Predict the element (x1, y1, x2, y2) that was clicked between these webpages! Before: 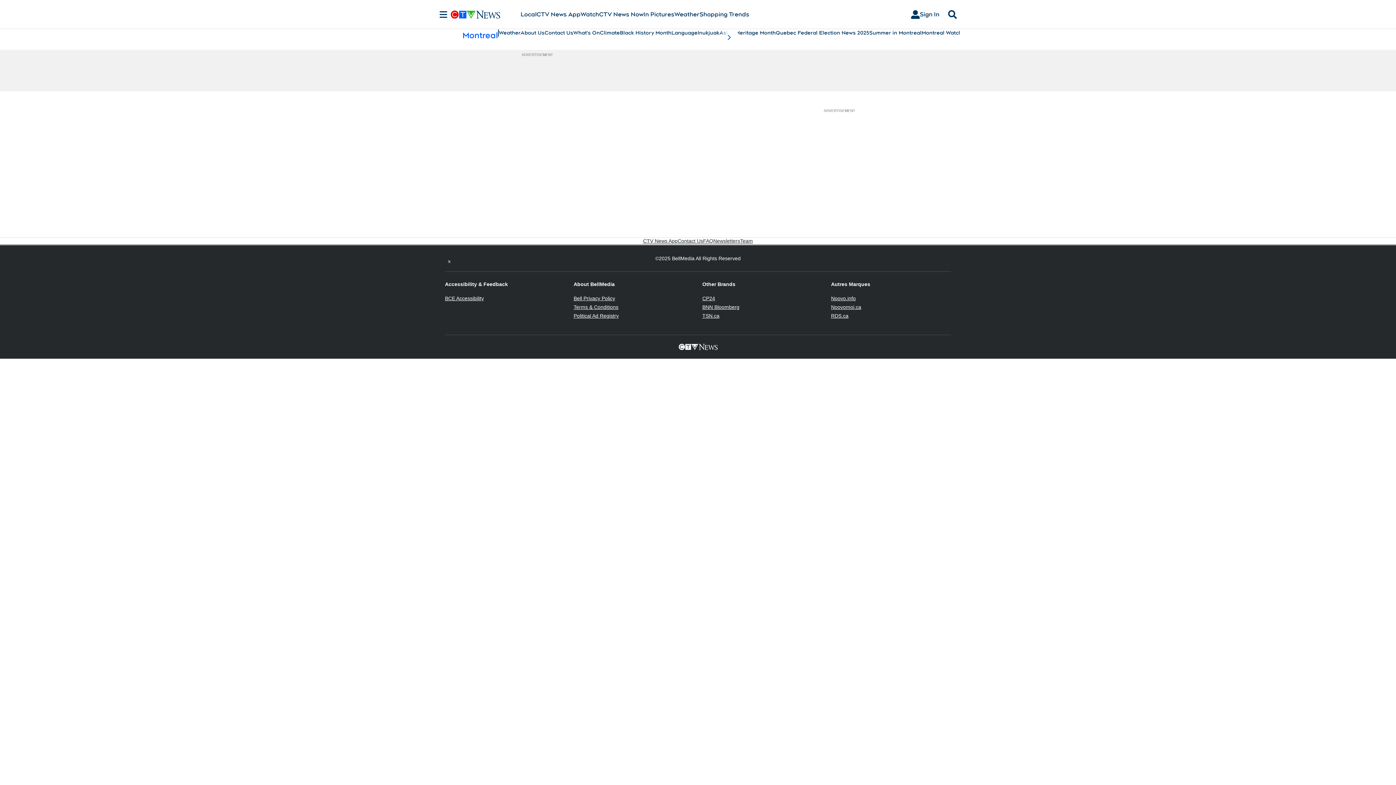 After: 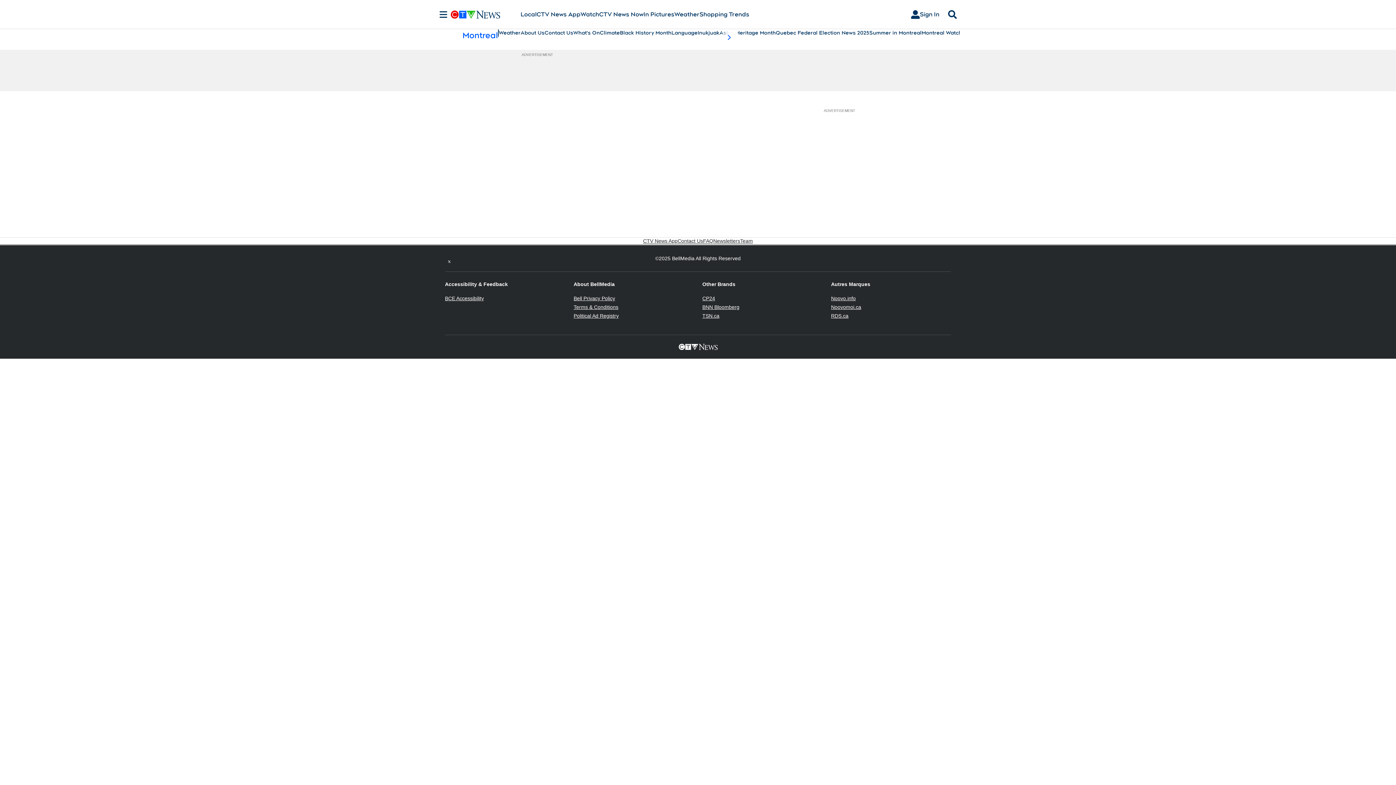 Action: label: Political Ad Registry
Opens in new window bbox: (573, 313, 618, 318)